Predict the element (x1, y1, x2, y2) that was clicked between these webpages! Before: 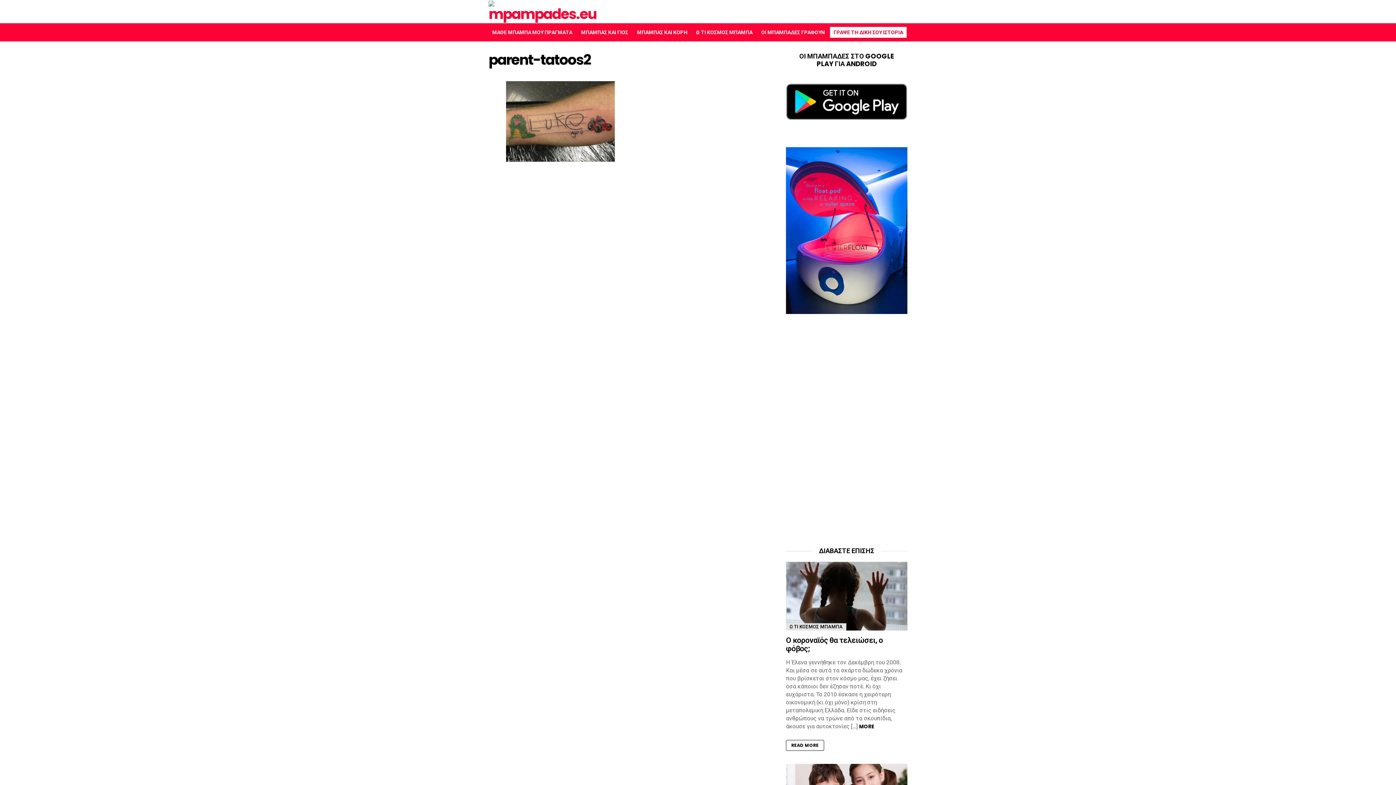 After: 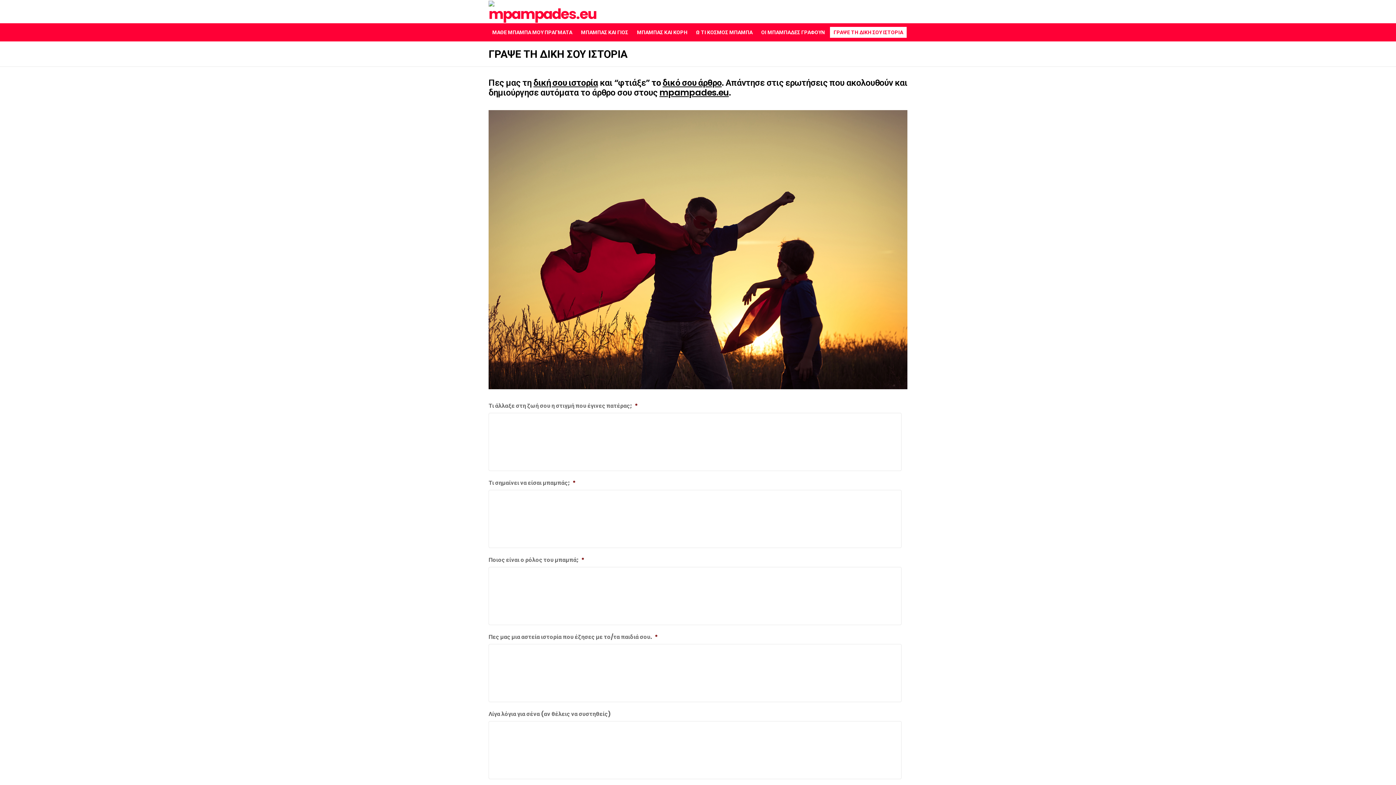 Action: label: ΓΡΑΨΕ ΤΗ ΔΙΚΗ ΣΟΥ ΙΣΤΟΡΙΑ bbox: (830, 26, 906, 37)